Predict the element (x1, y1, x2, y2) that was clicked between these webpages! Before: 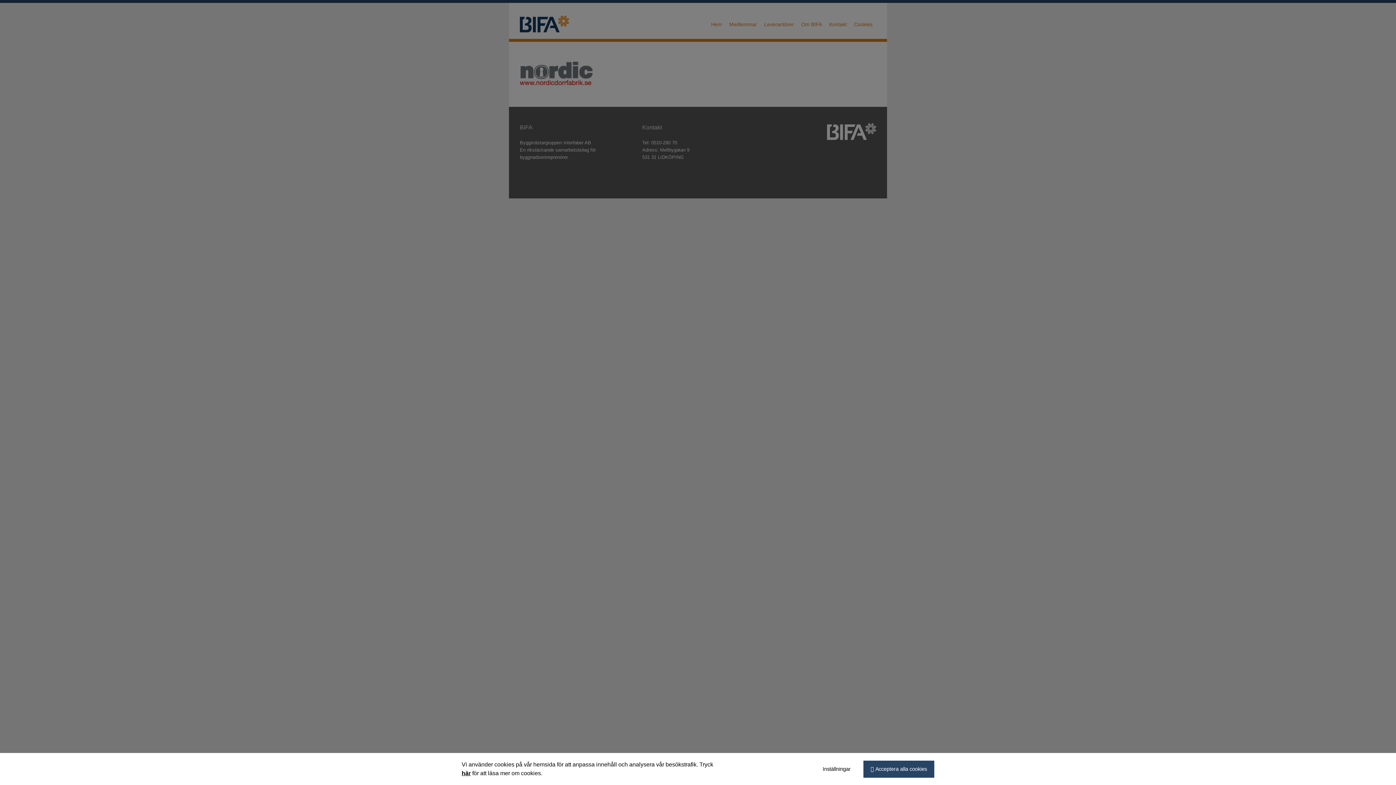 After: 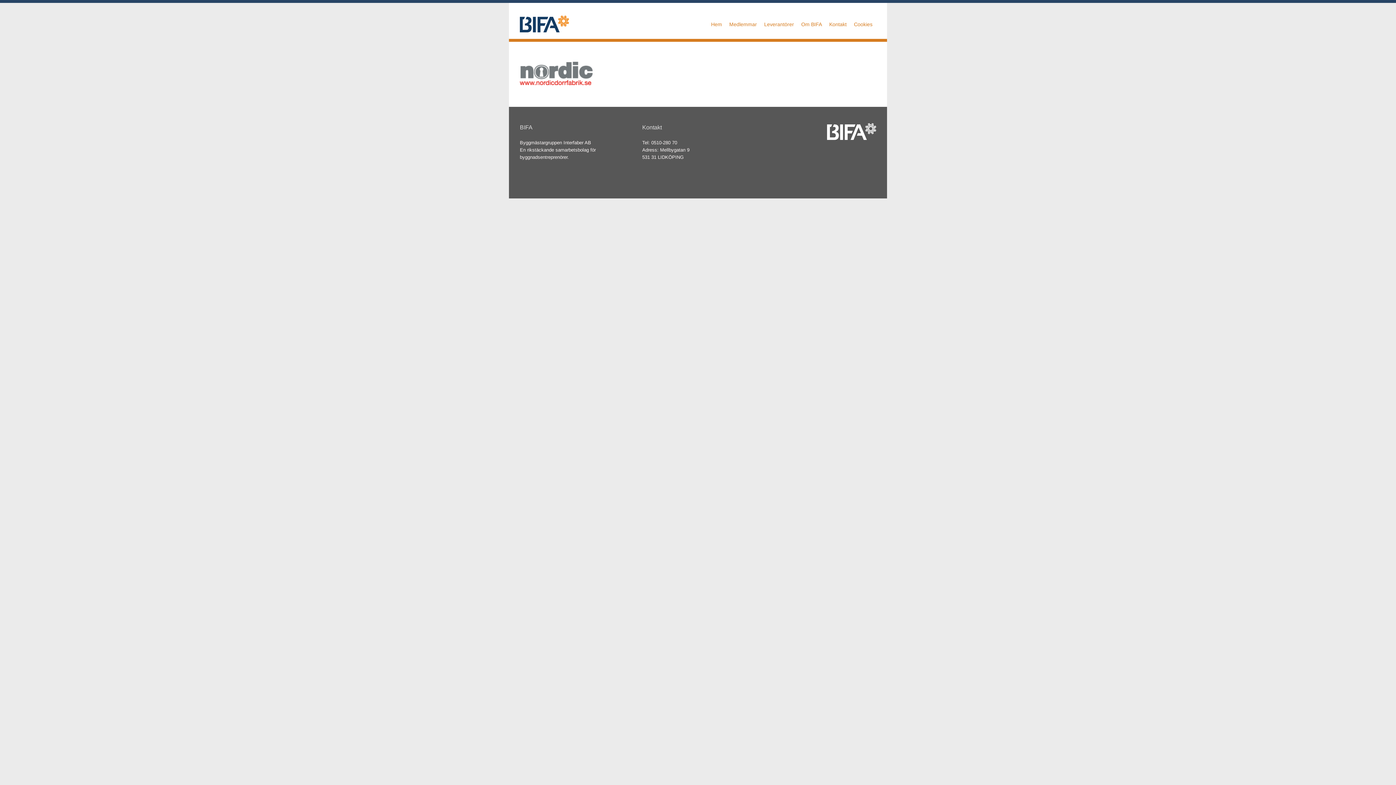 Action: label: Acceptera alla cookies bbox: (863, 760, 934, 778)